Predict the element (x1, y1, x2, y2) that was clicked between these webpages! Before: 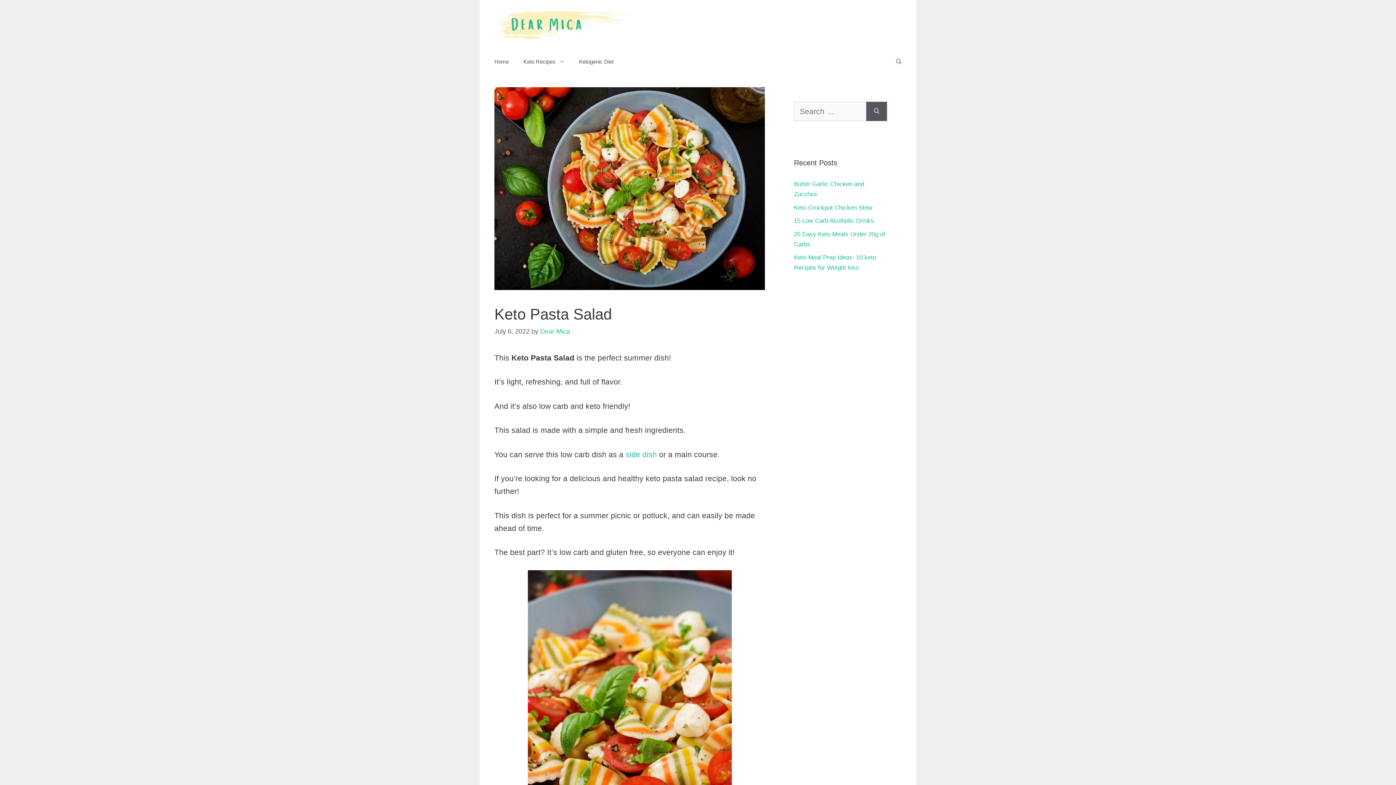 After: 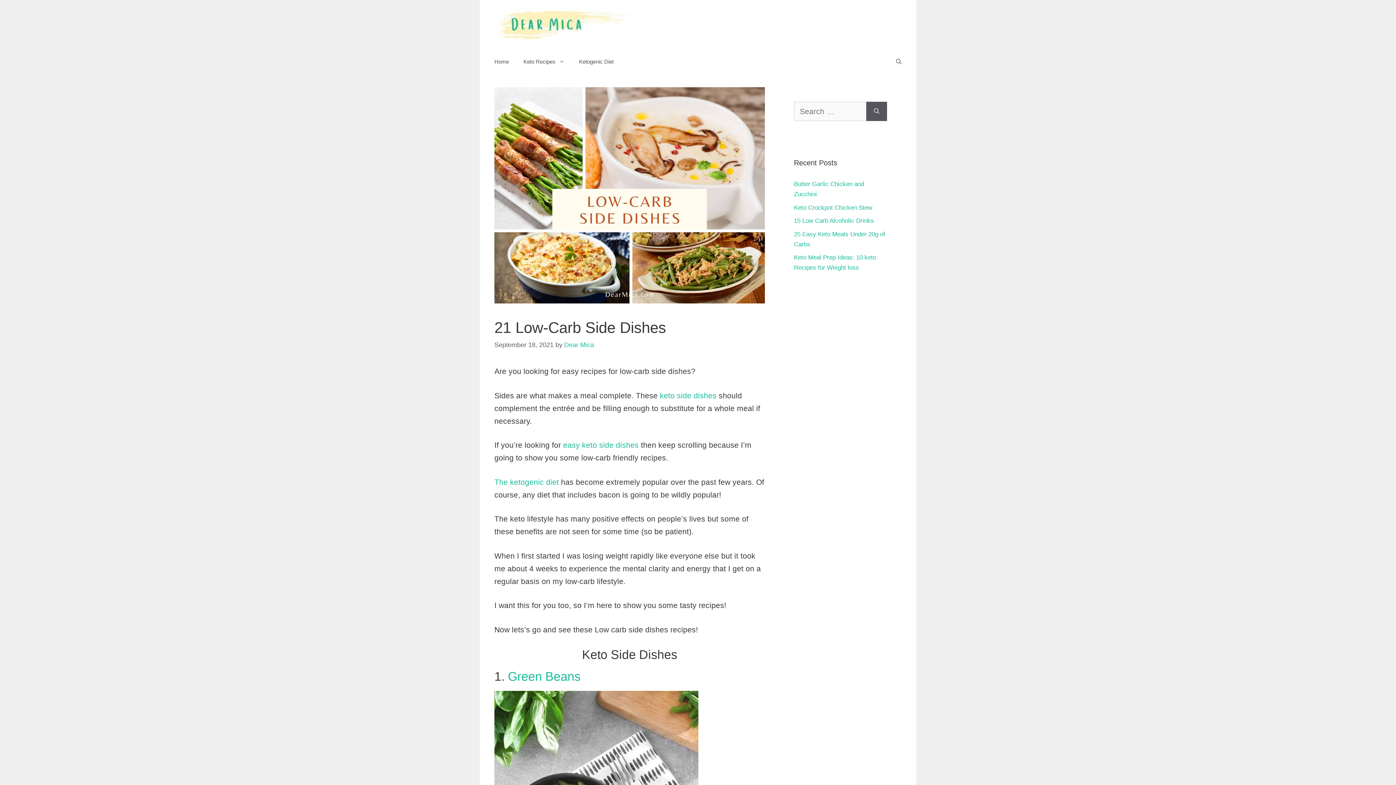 Action: bbox: (625, 450, 657, 458) label: side dish